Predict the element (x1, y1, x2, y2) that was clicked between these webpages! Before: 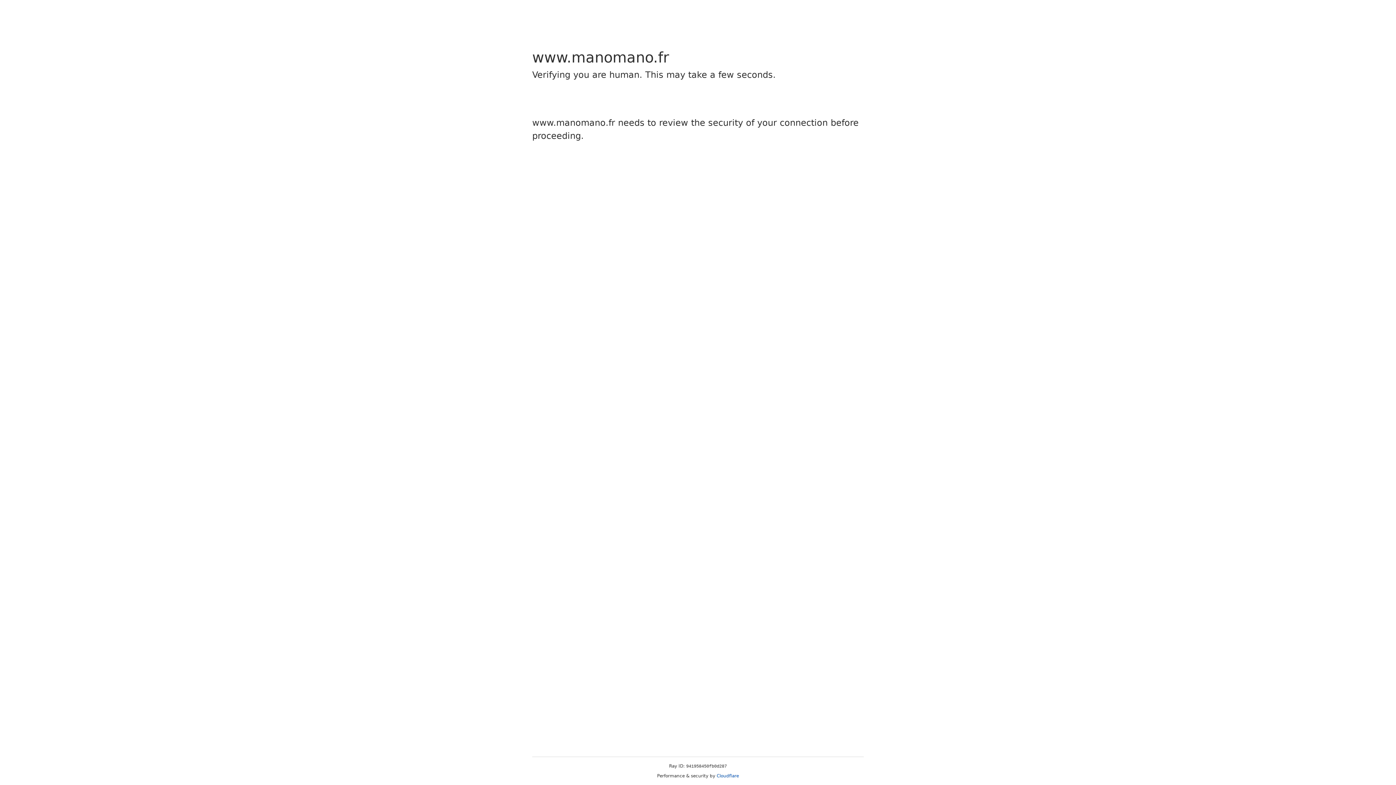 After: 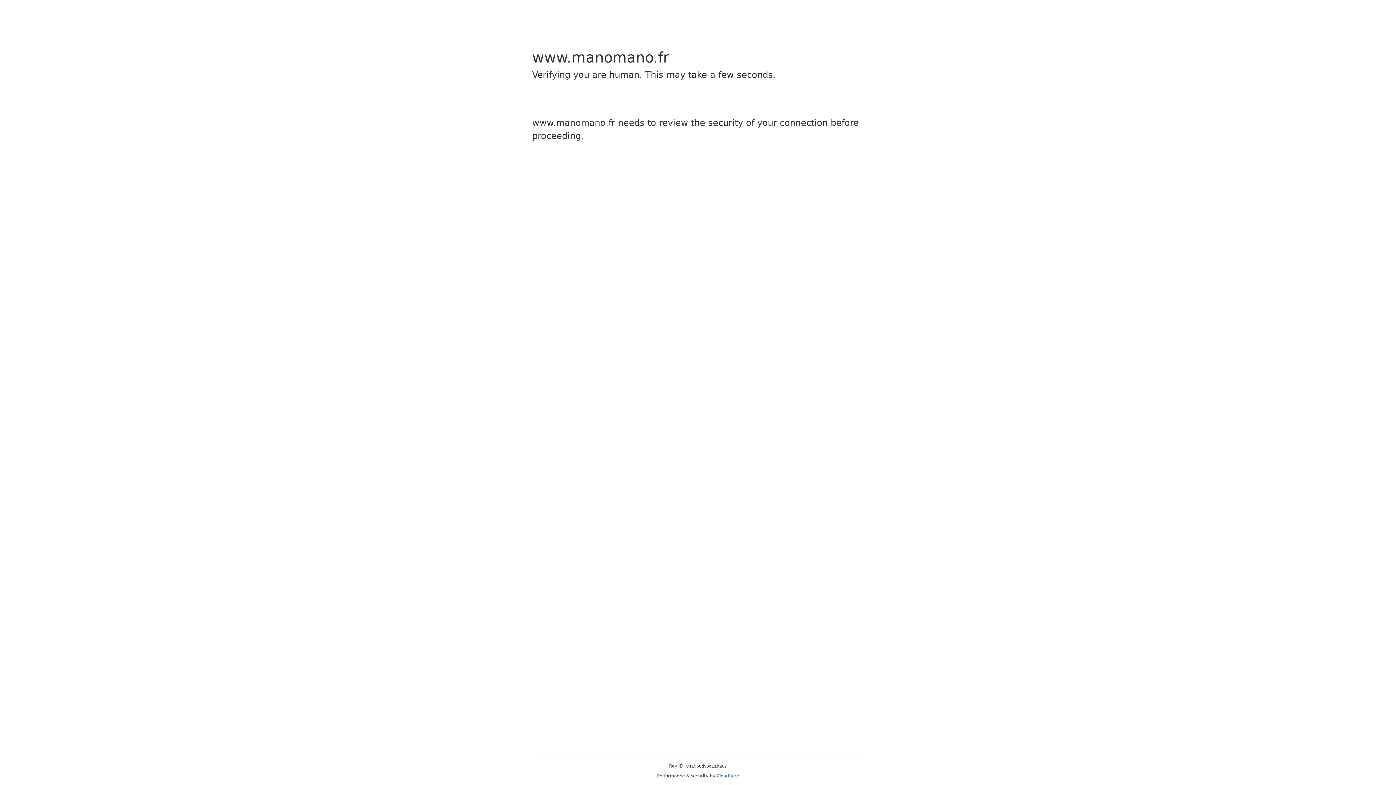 Action: label: Cloudflare bbox: (716, 773, 739, 778)